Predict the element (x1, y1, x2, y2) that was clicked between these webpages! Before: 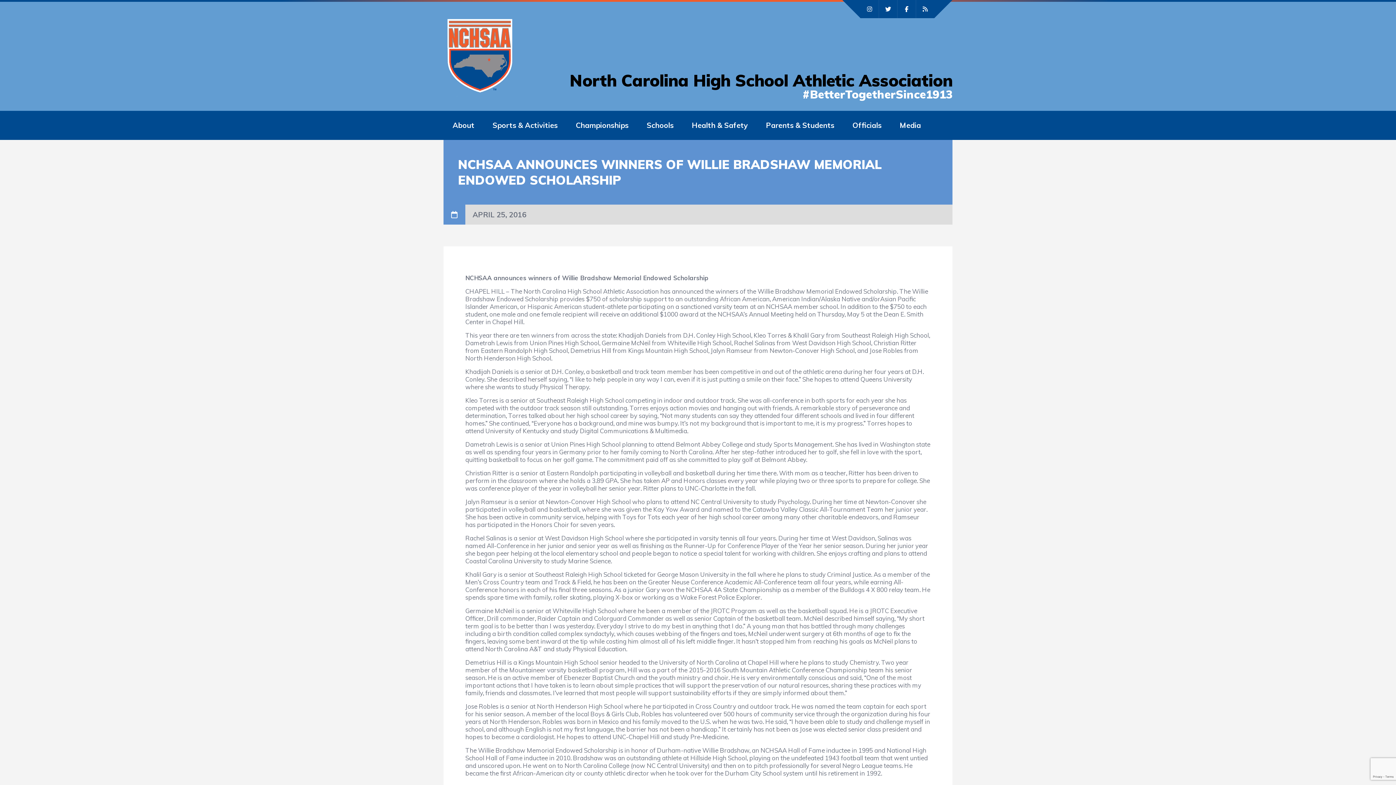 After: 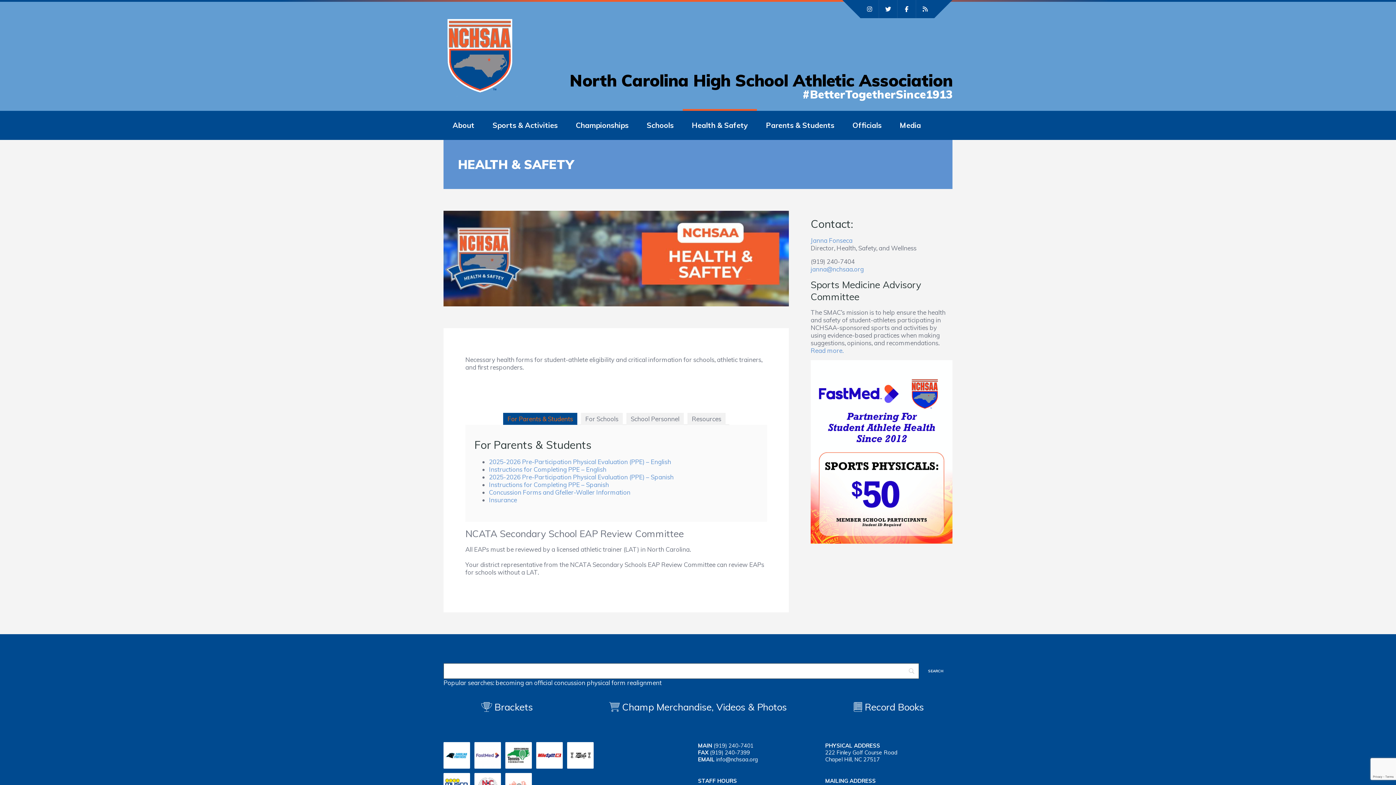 Action: bbox: (692, 110, 748, 140) label: Health & Safety